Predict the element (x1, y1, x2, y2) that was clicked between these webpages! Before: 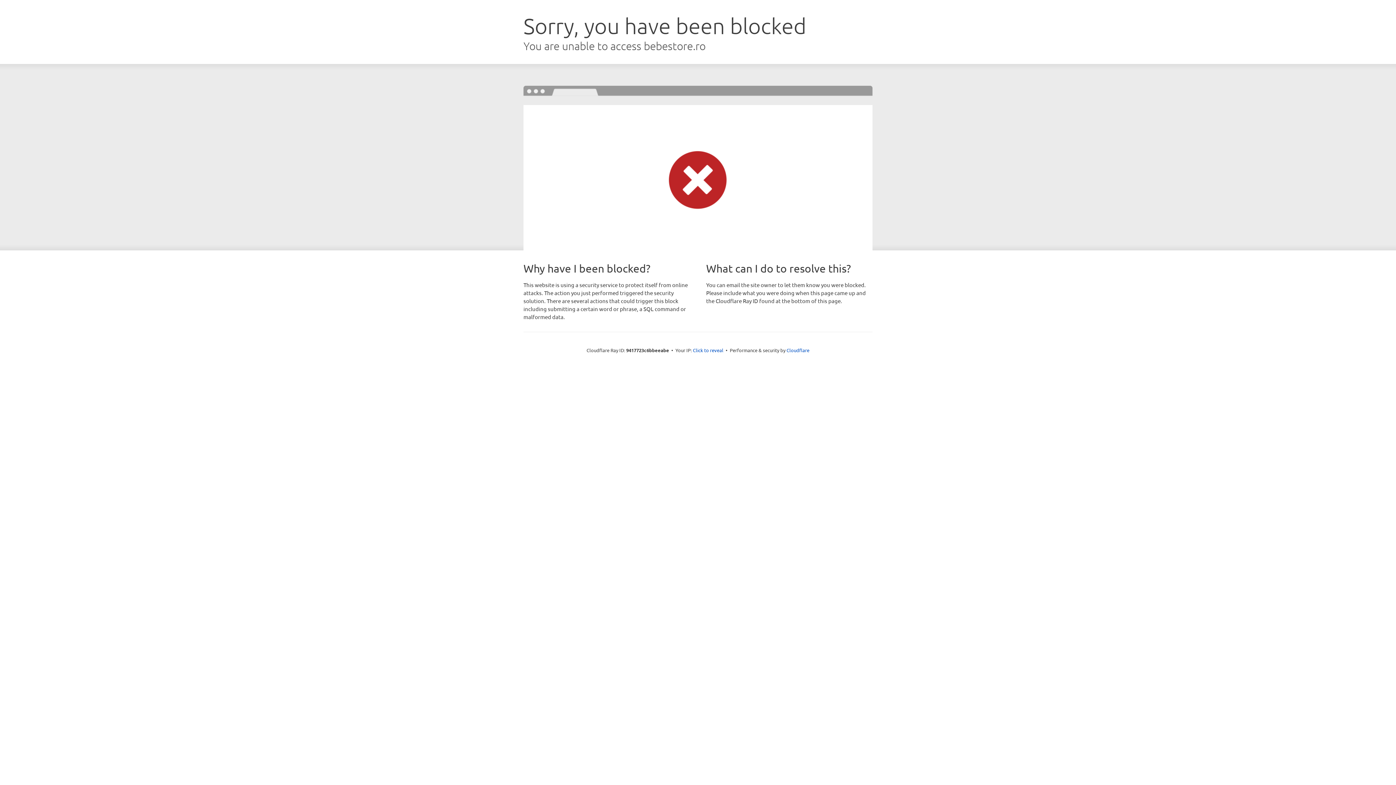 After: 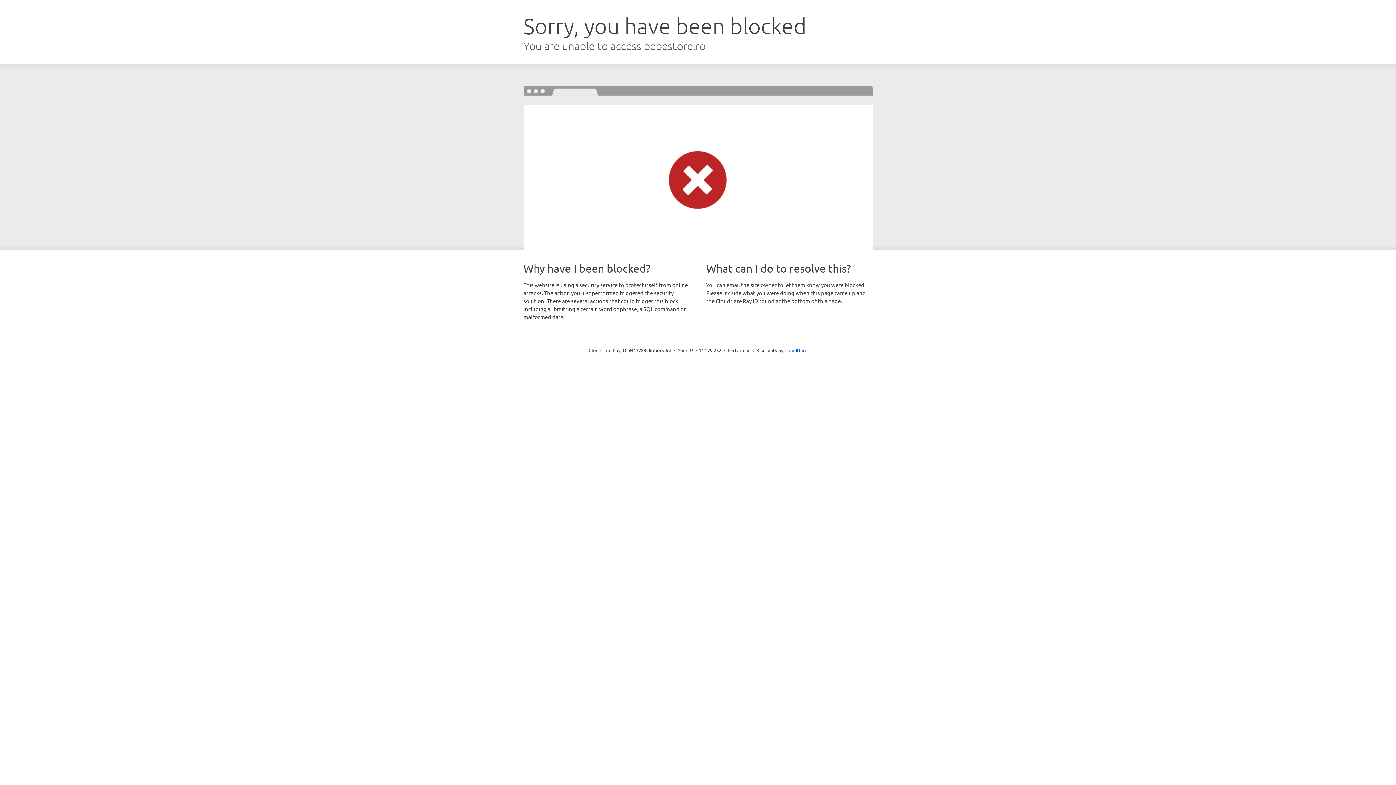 Action: label: Click to reveal bbox: (693, 346, 723, 353)